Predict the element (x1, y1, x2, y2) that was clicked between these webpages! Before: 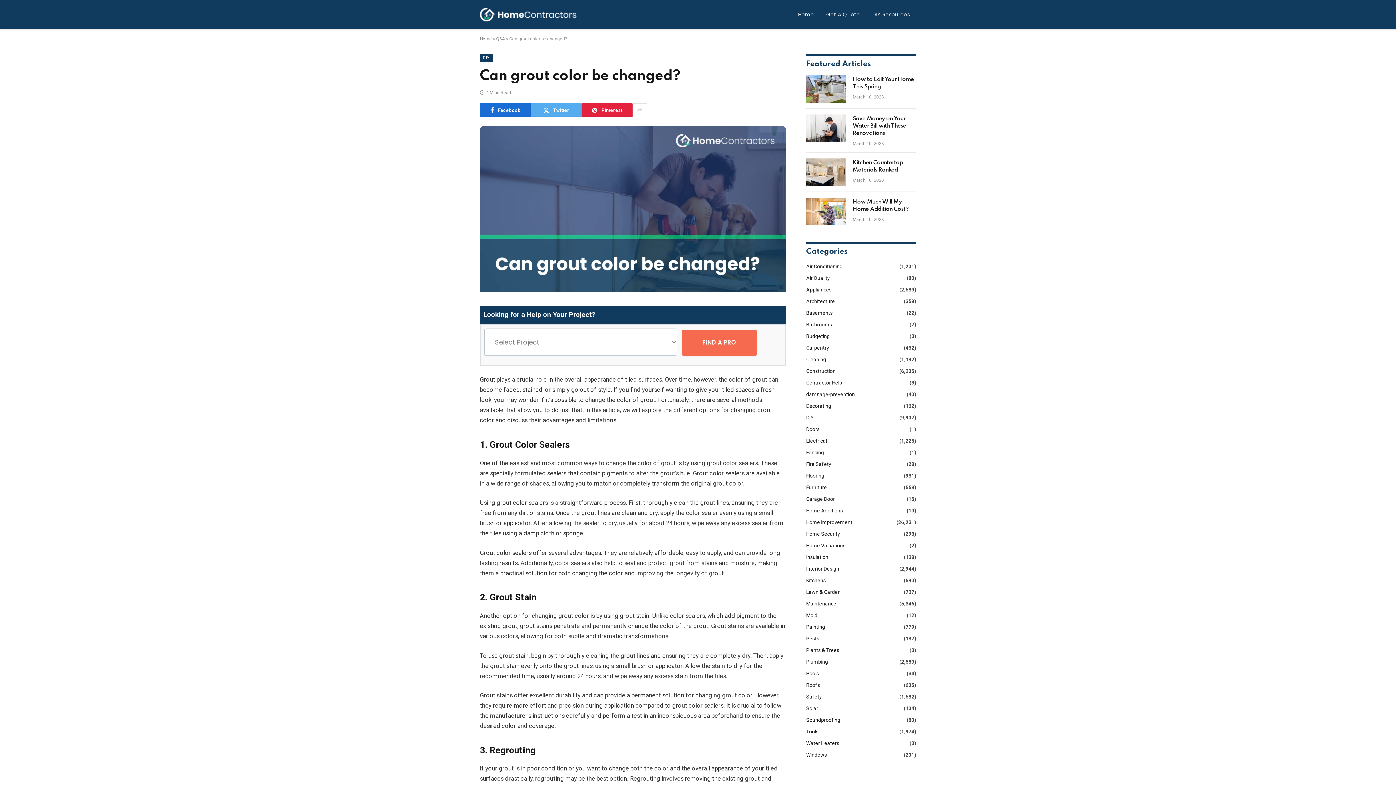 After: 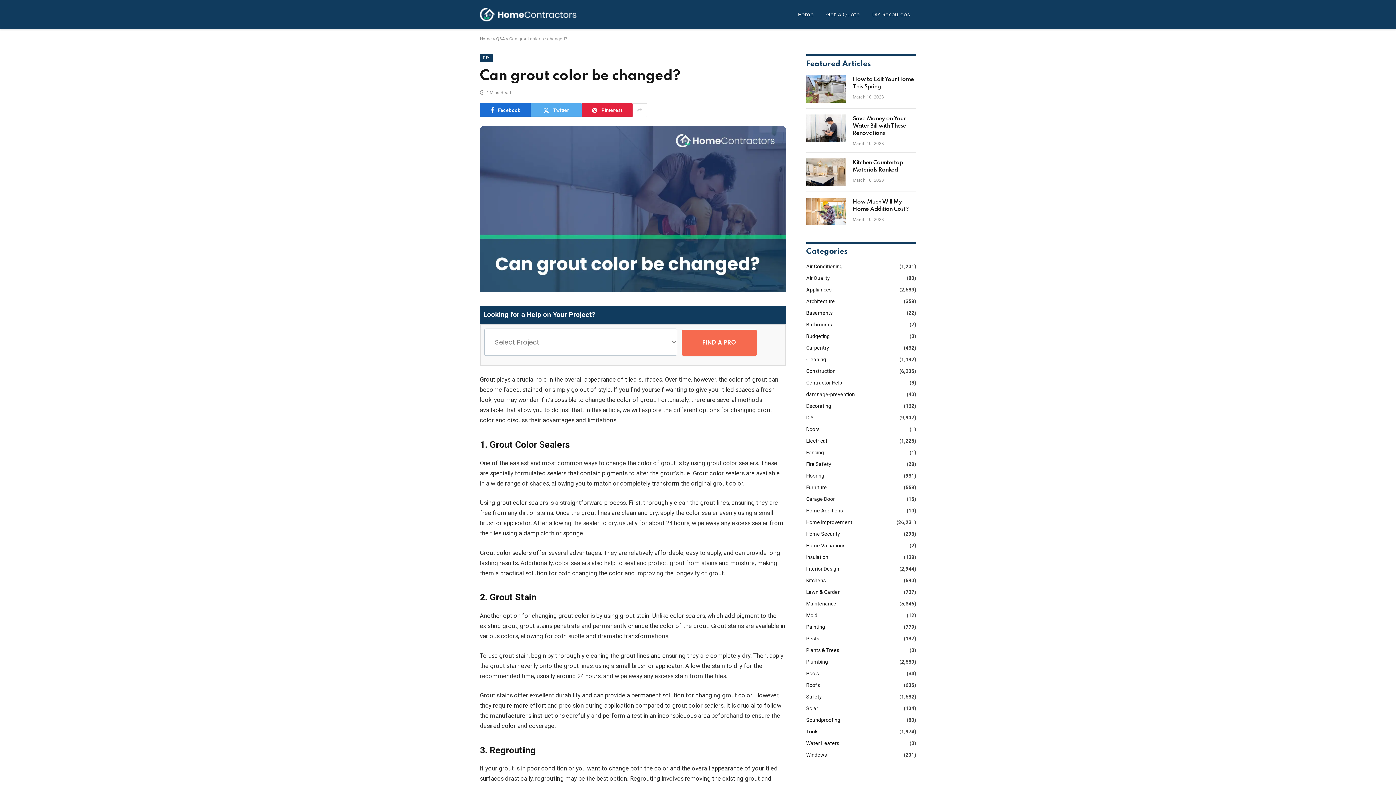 Action: bbox: (447, 359, 461, 374)